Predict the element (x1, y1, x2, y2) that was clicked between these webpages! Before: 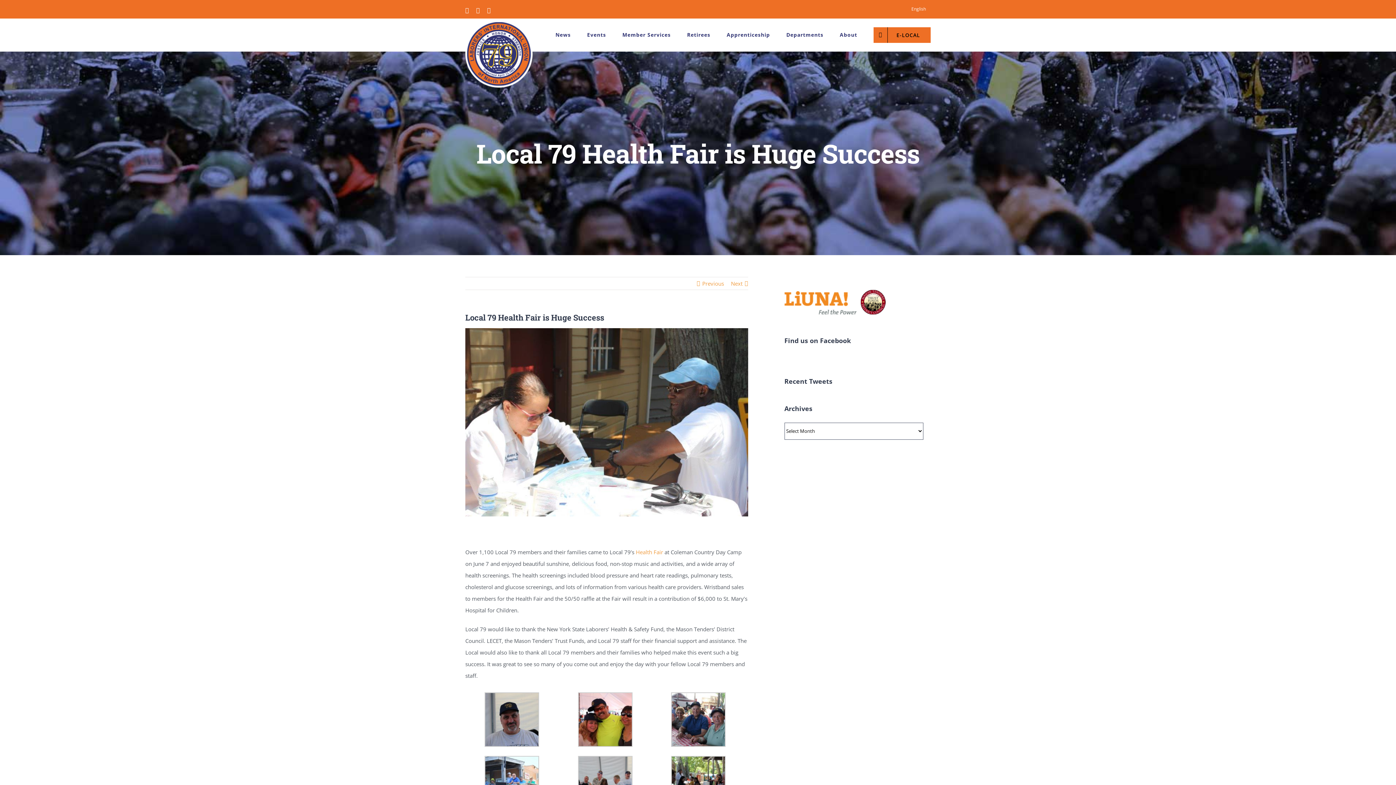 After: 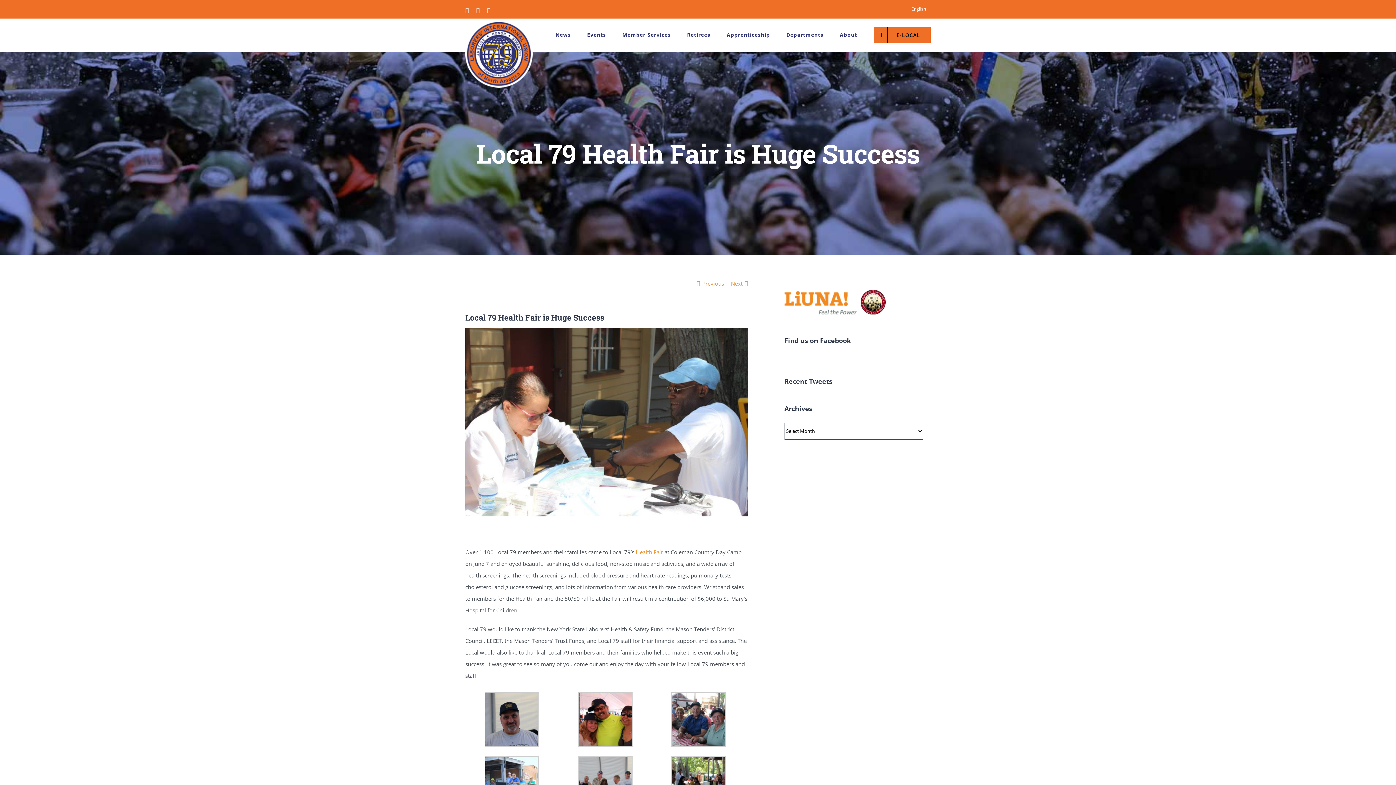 Action: bbox: (784, 293, 857, 300)